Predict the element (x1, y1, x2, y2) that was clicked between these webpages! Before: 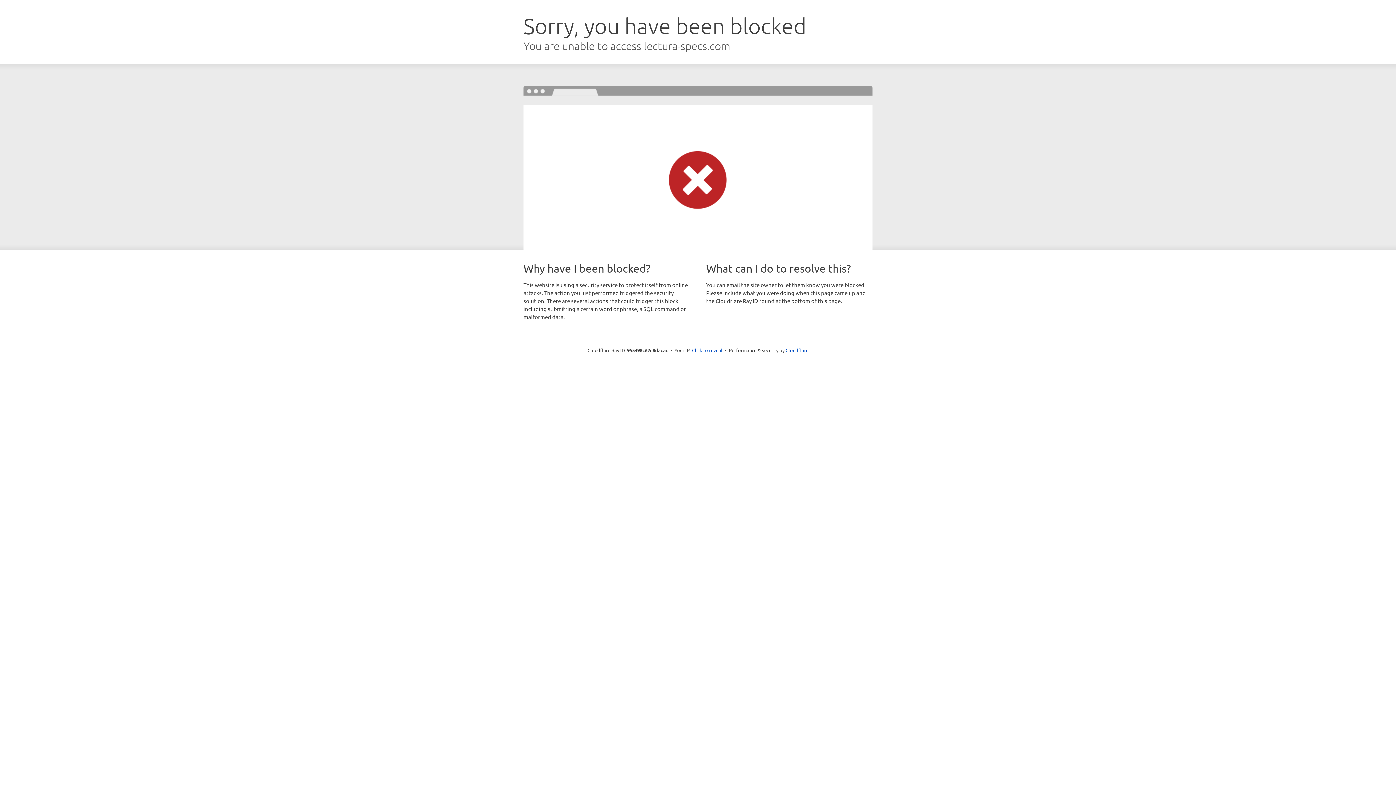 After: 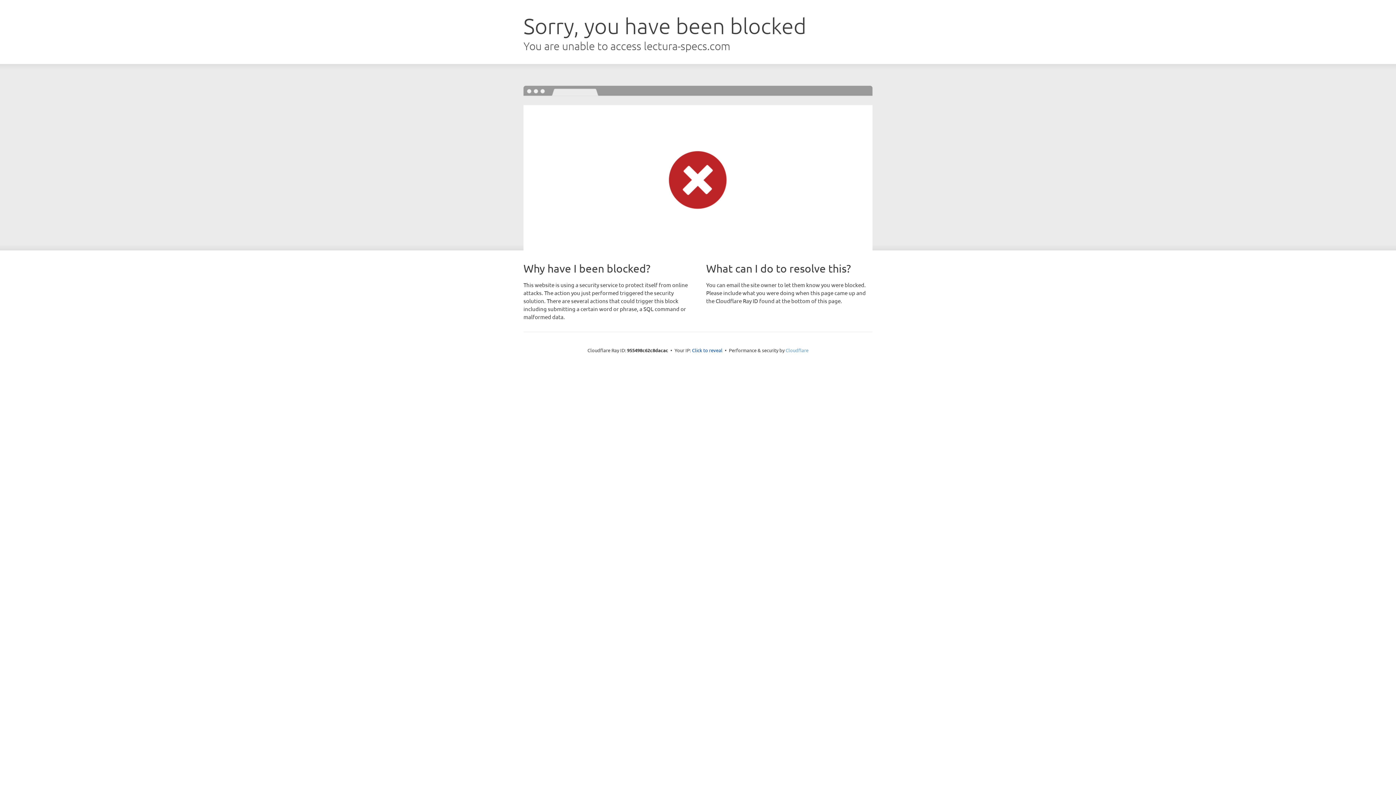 Action: label: Cloudflare bbox: (785, 347, 808, 353)